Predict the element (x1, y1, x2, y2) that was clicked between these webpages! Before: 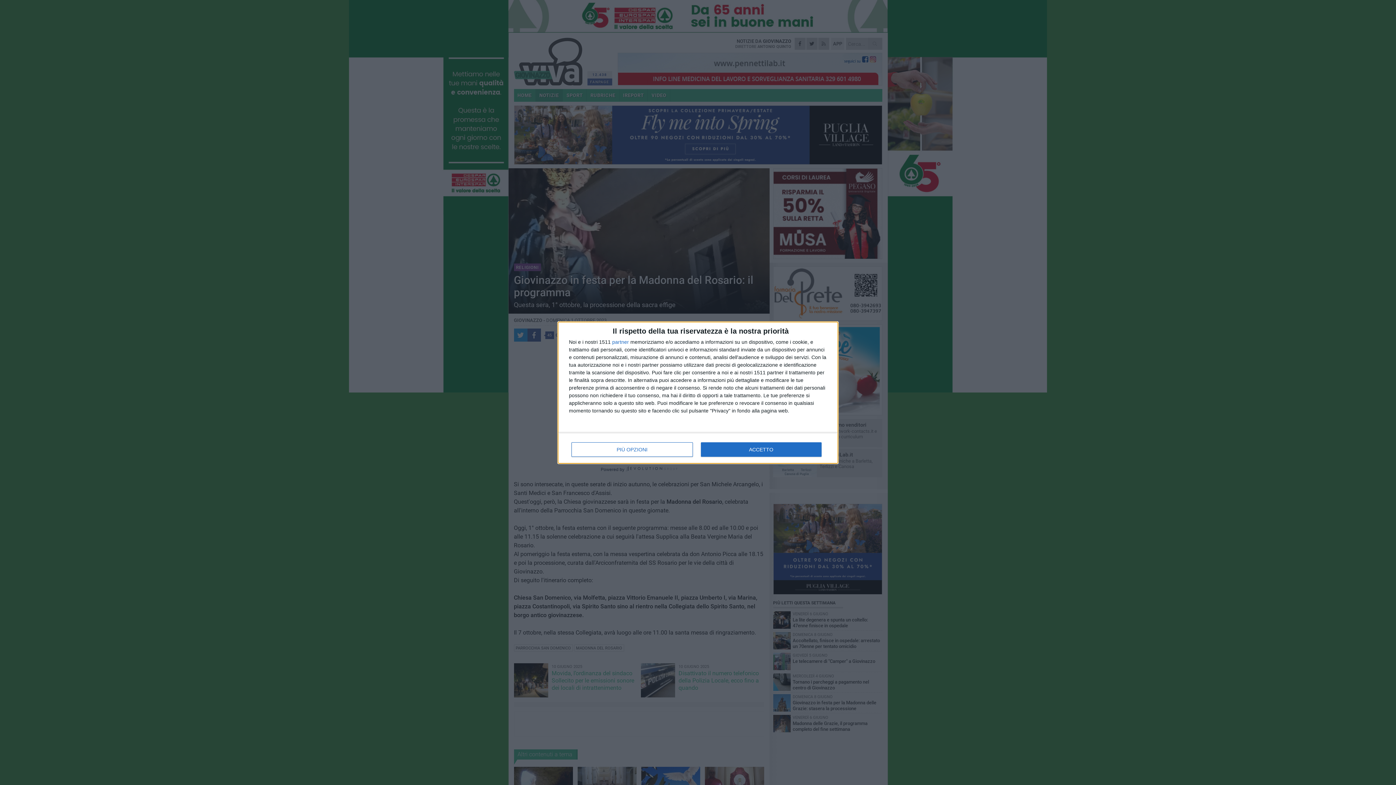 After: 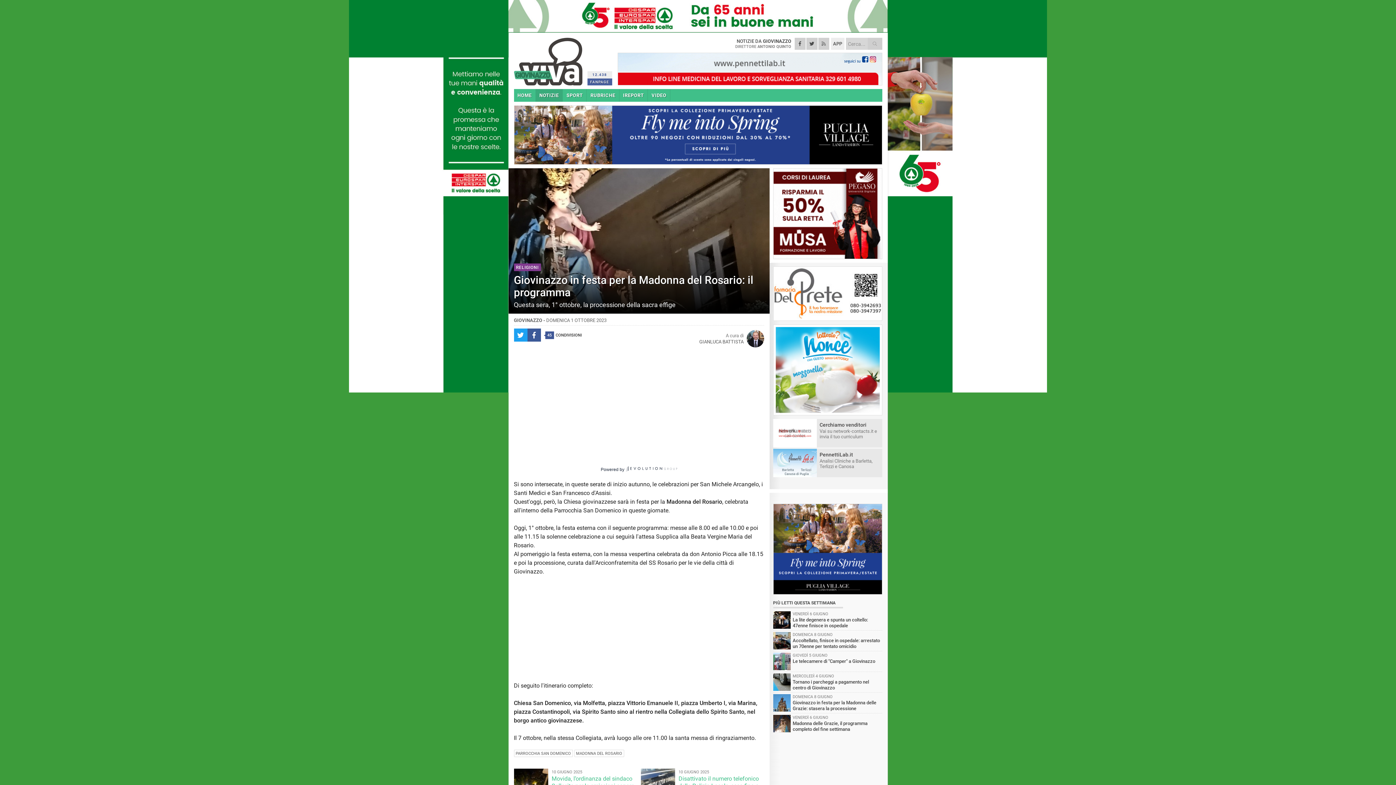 Action: label: ACCETTO bbox: (700, 442, 821, 456)